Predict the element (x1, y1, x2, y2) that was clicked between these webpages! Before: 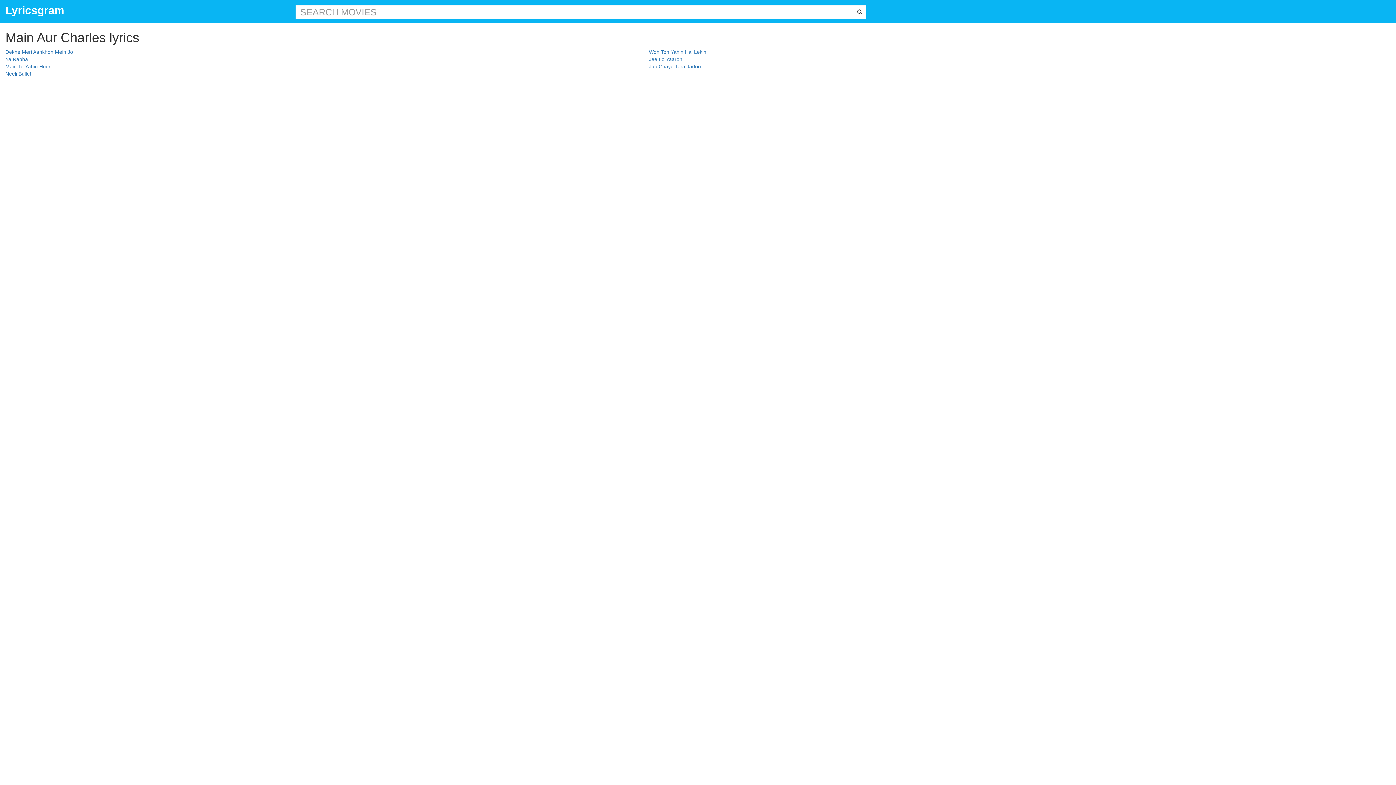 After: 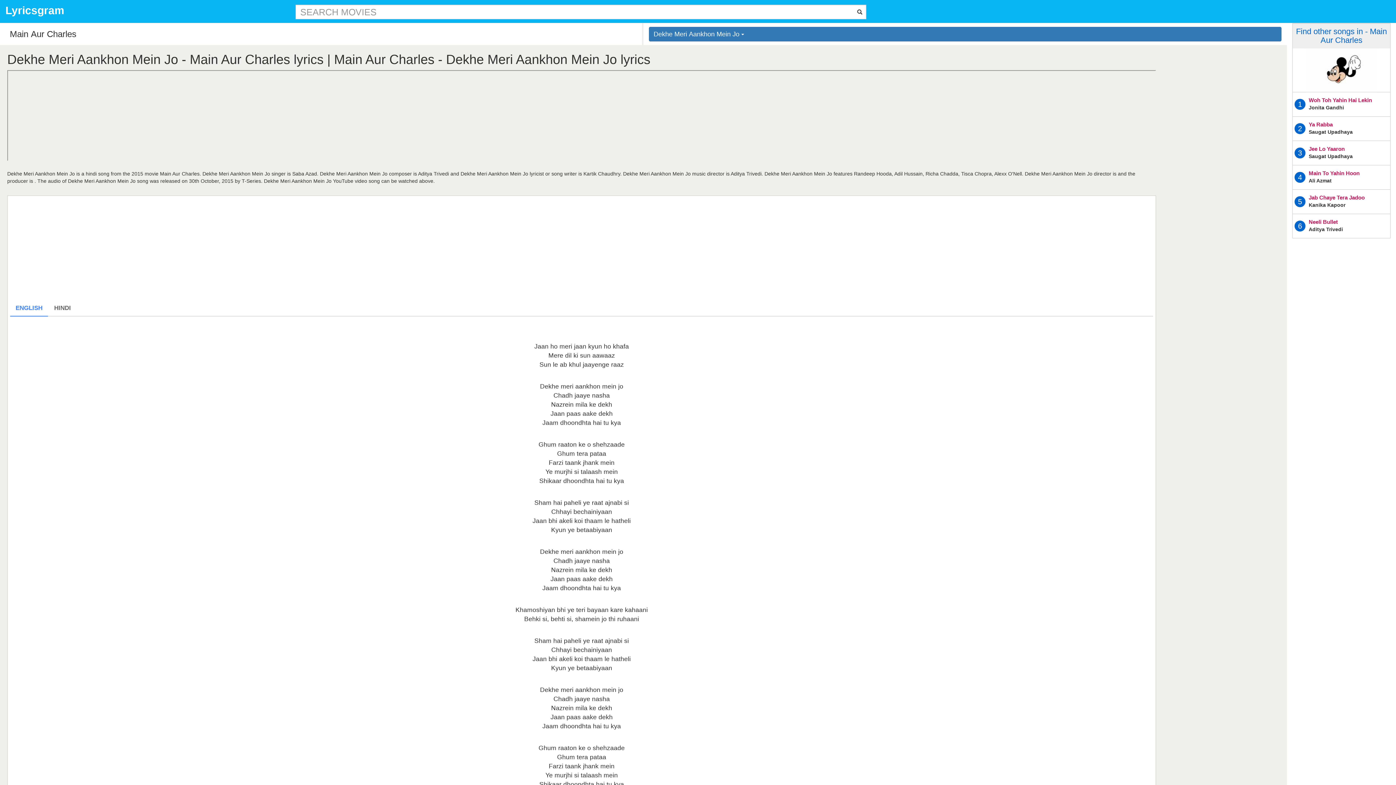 Action: bbox: (5, 49, 73, 54) label: Dekhe Meri Aankhon Mein Jo